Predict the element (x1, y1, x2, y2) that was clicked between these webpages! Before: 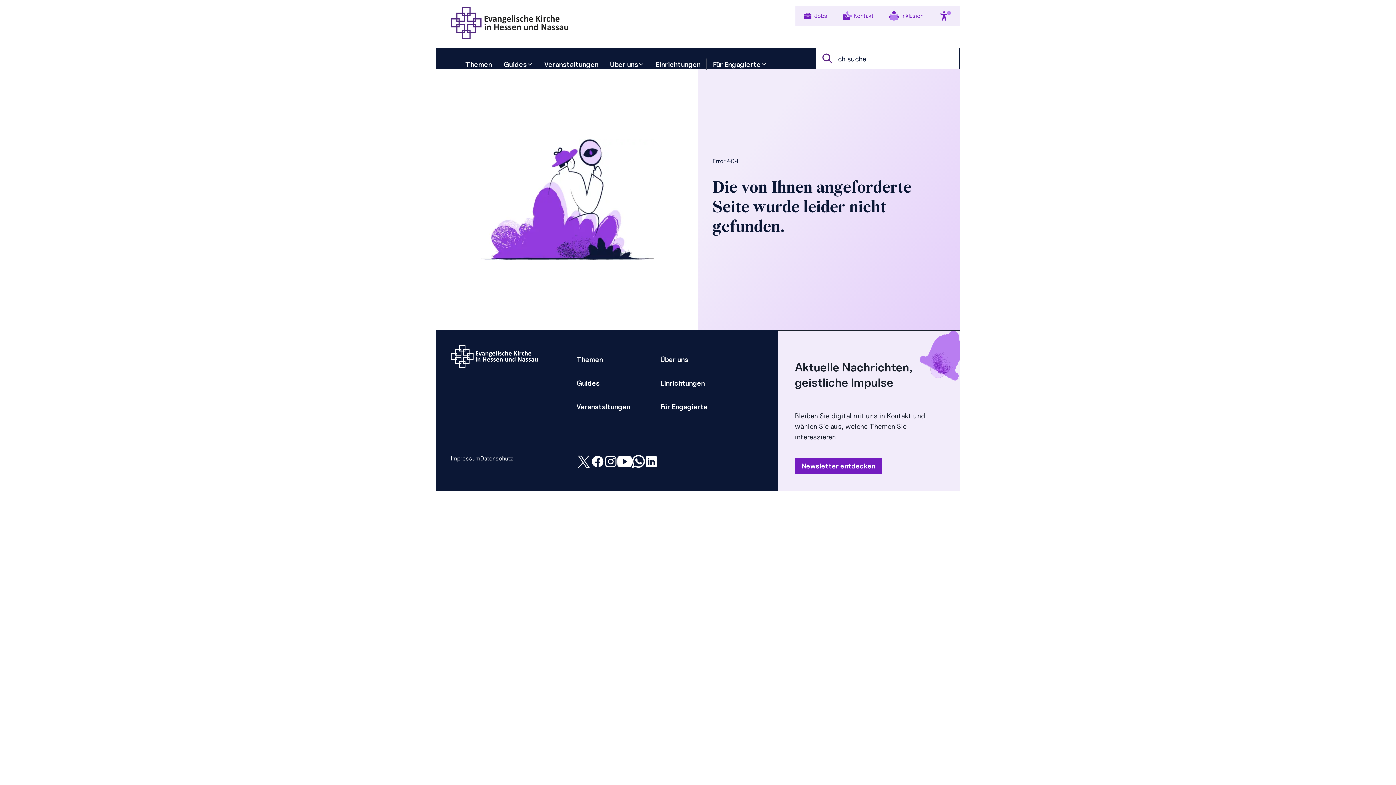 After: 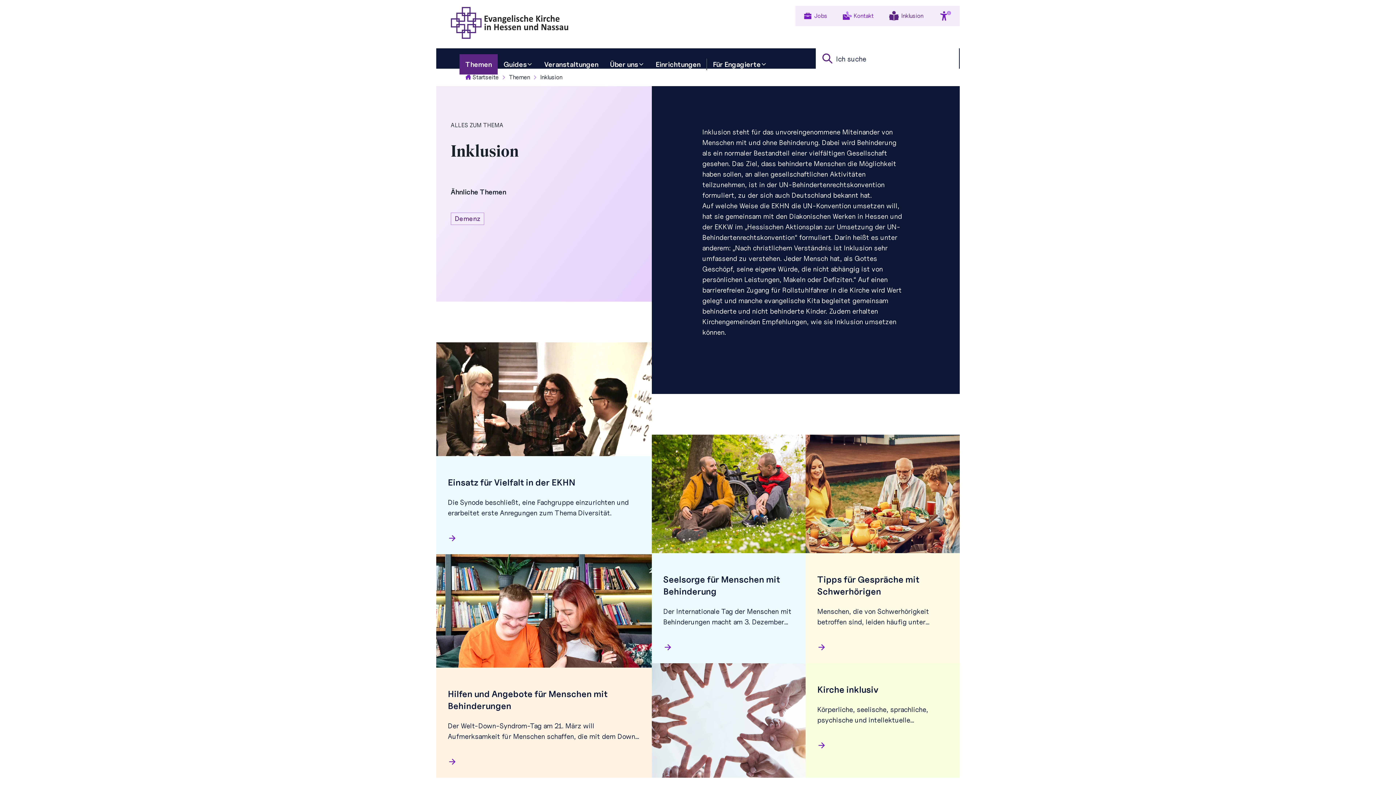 Action: label: Inklusion bbox: (888, 10, 923, 21)